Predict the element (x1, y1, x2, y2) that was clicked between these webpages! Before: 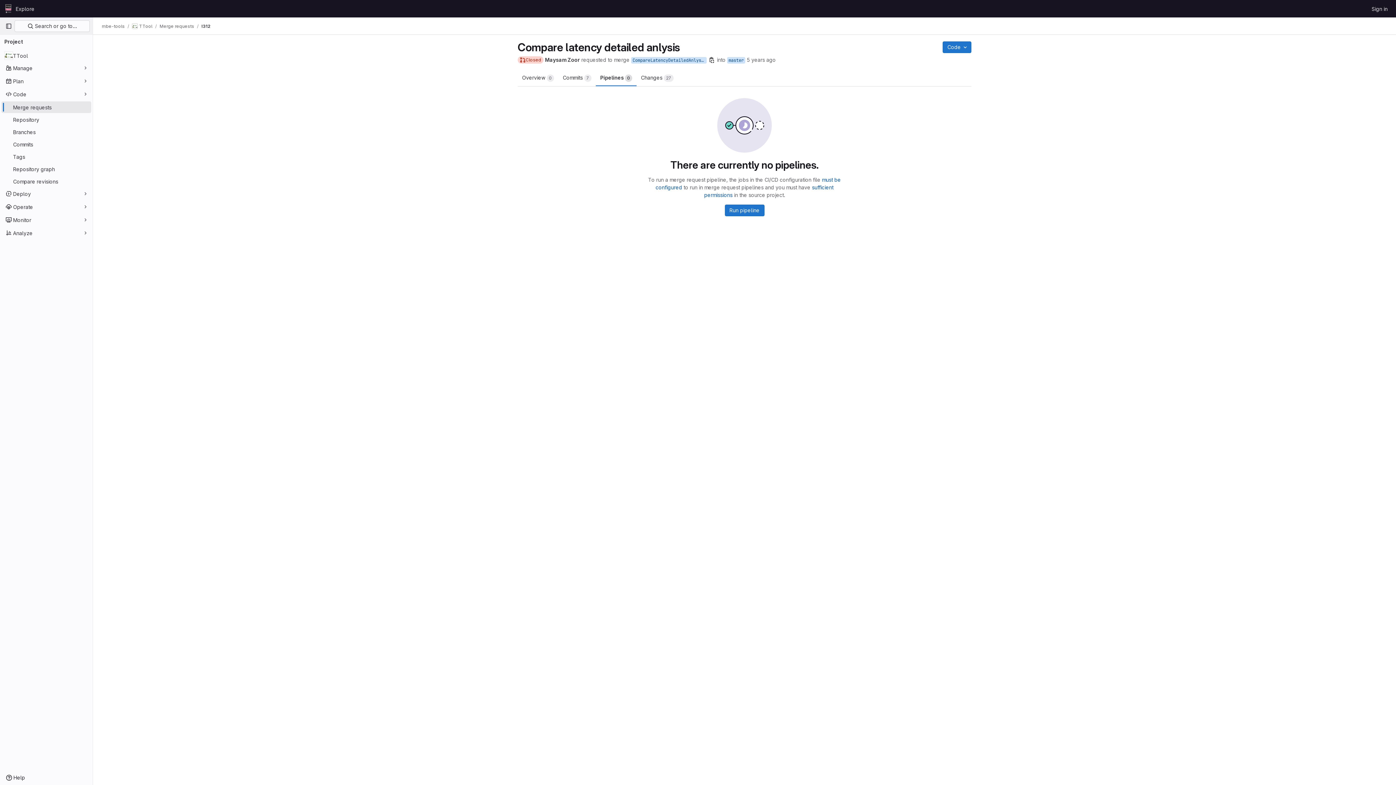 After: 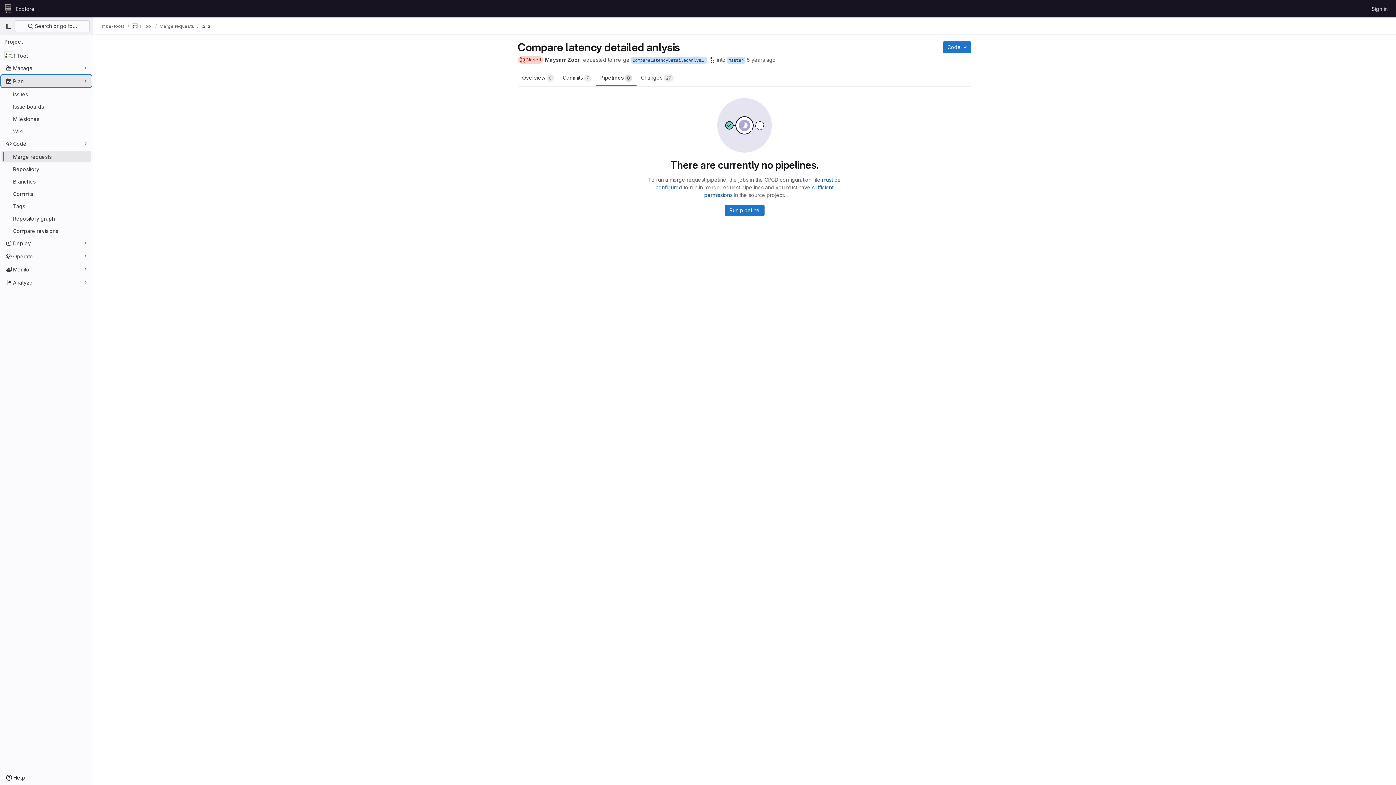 Action: label: Plan bbox: (1, 75, 91, 86)